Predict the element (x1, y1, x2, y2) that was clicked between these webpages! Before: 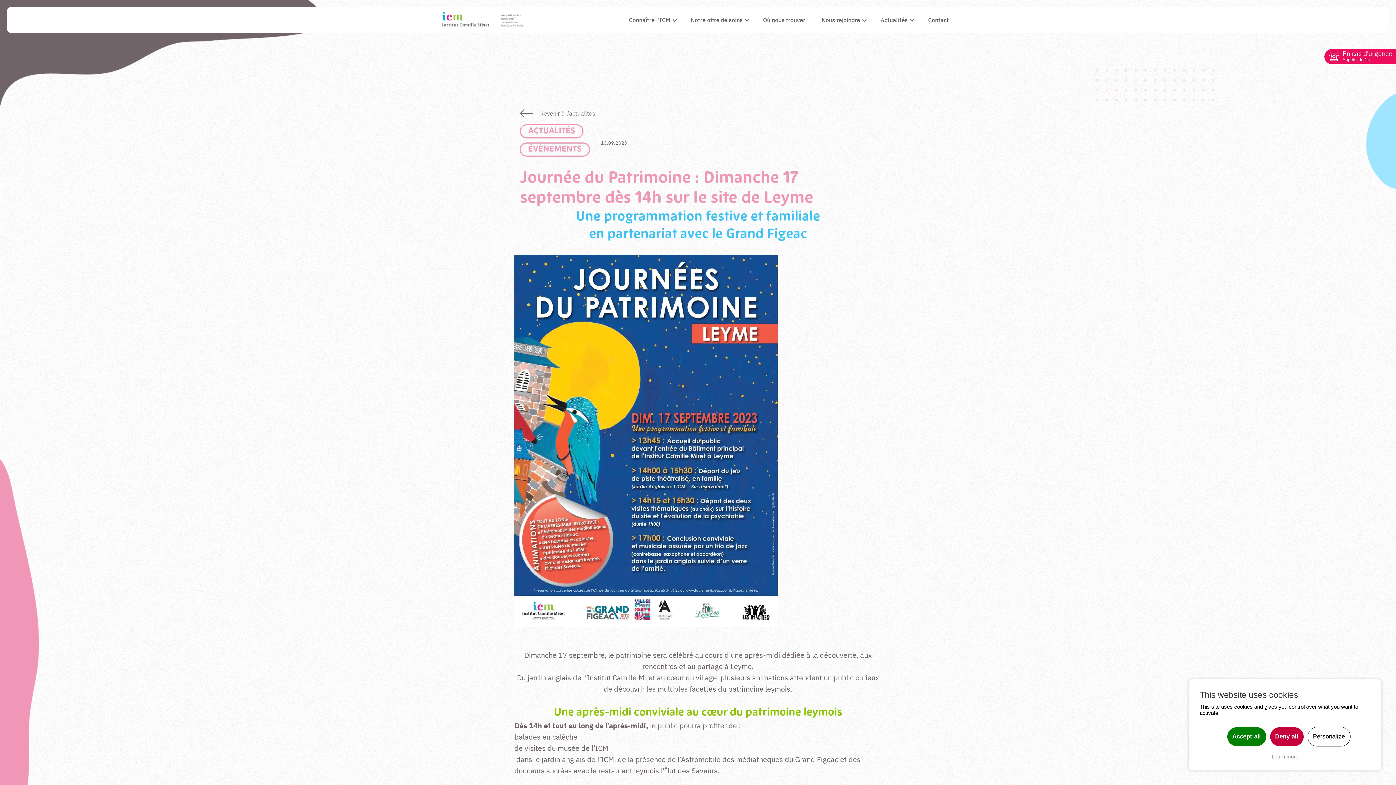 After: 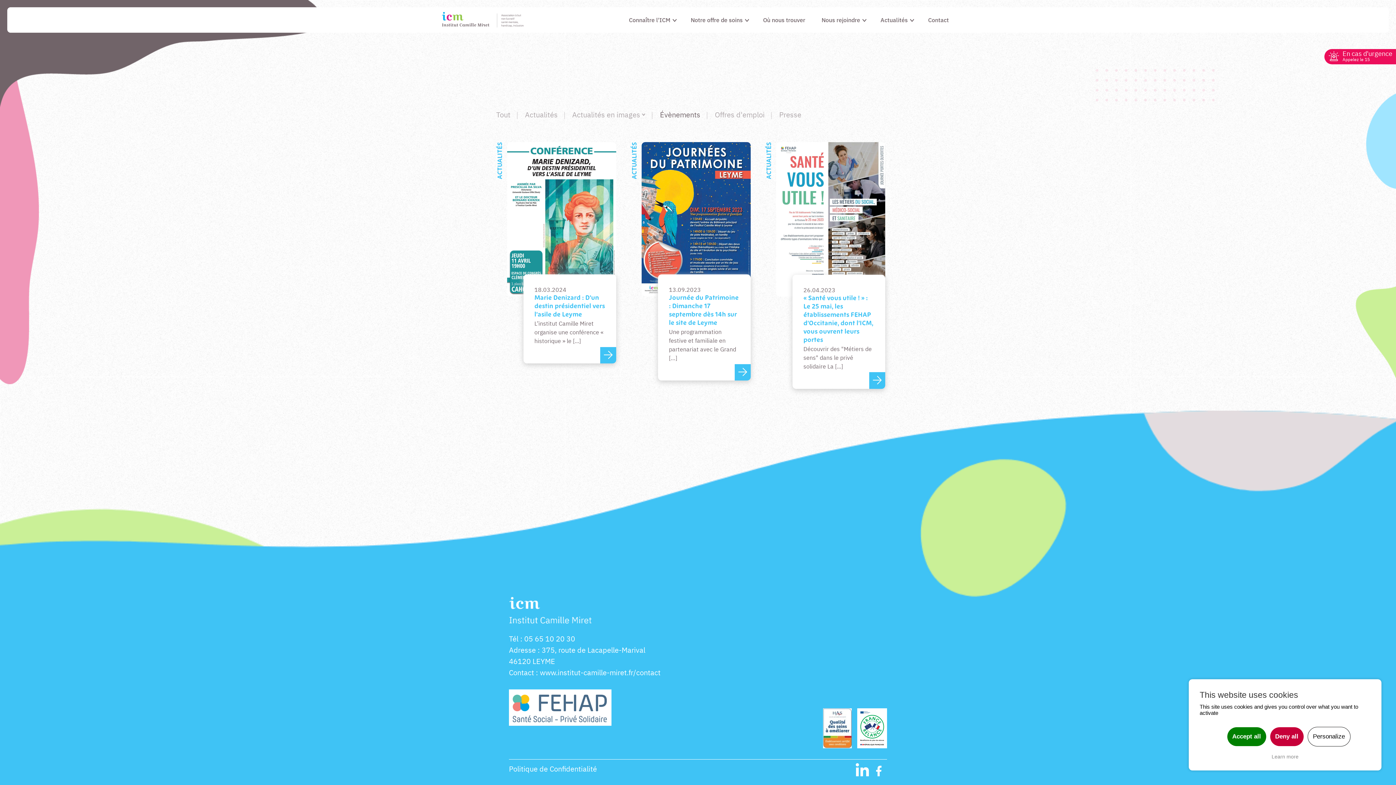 Action: bbox: (520, 142, 590, 156) label: ÉVÈNEMENTS